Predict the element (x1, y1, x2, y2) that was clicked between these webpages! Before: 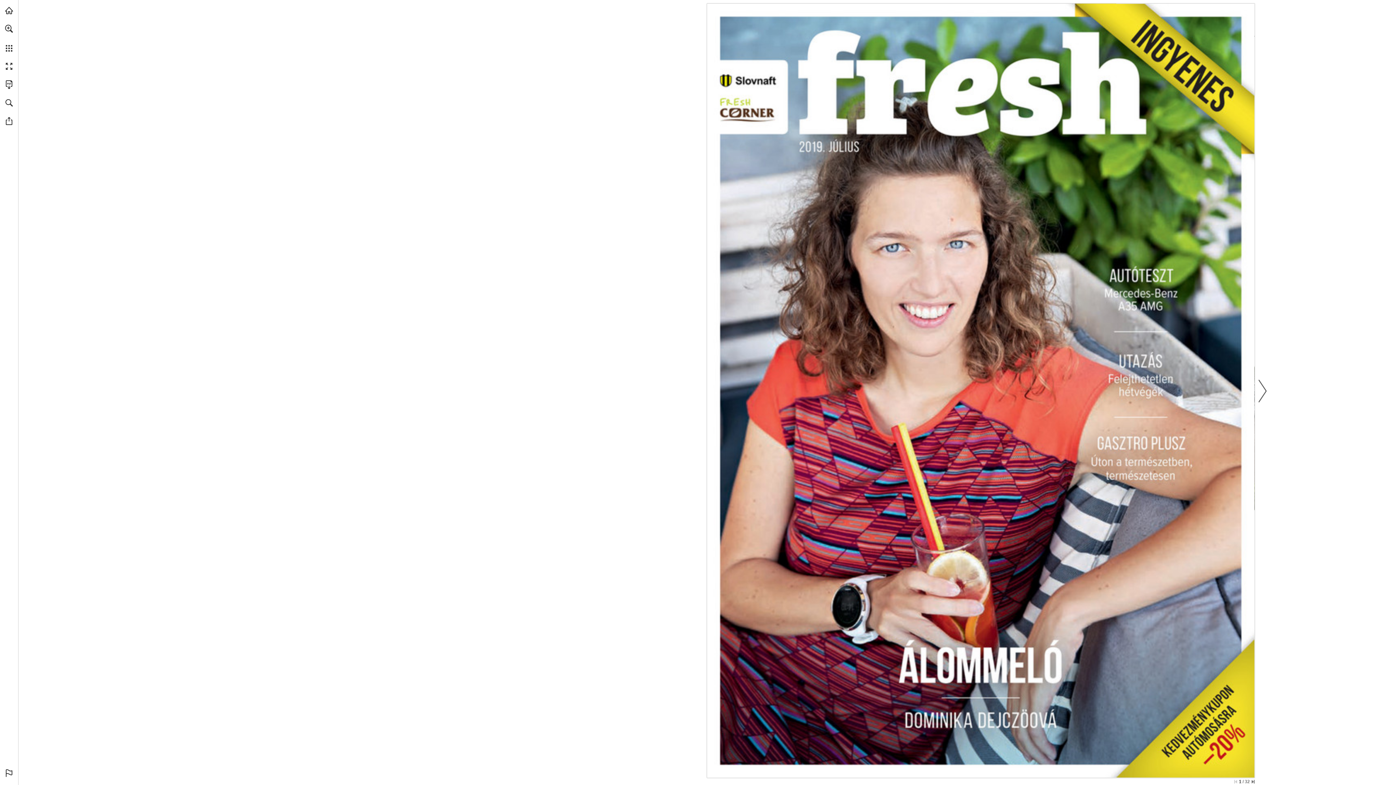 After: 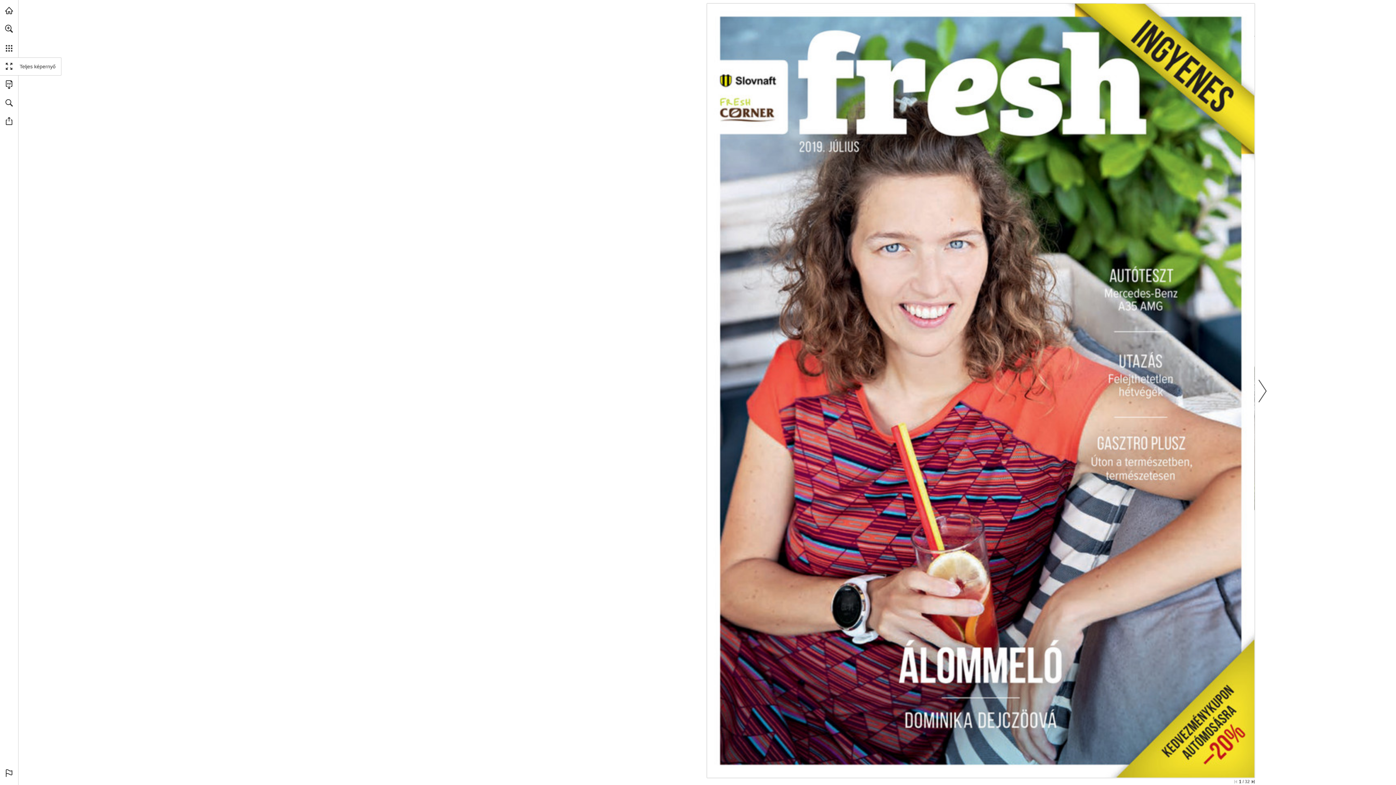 Action: bbox: (0, 57, 18, 75)